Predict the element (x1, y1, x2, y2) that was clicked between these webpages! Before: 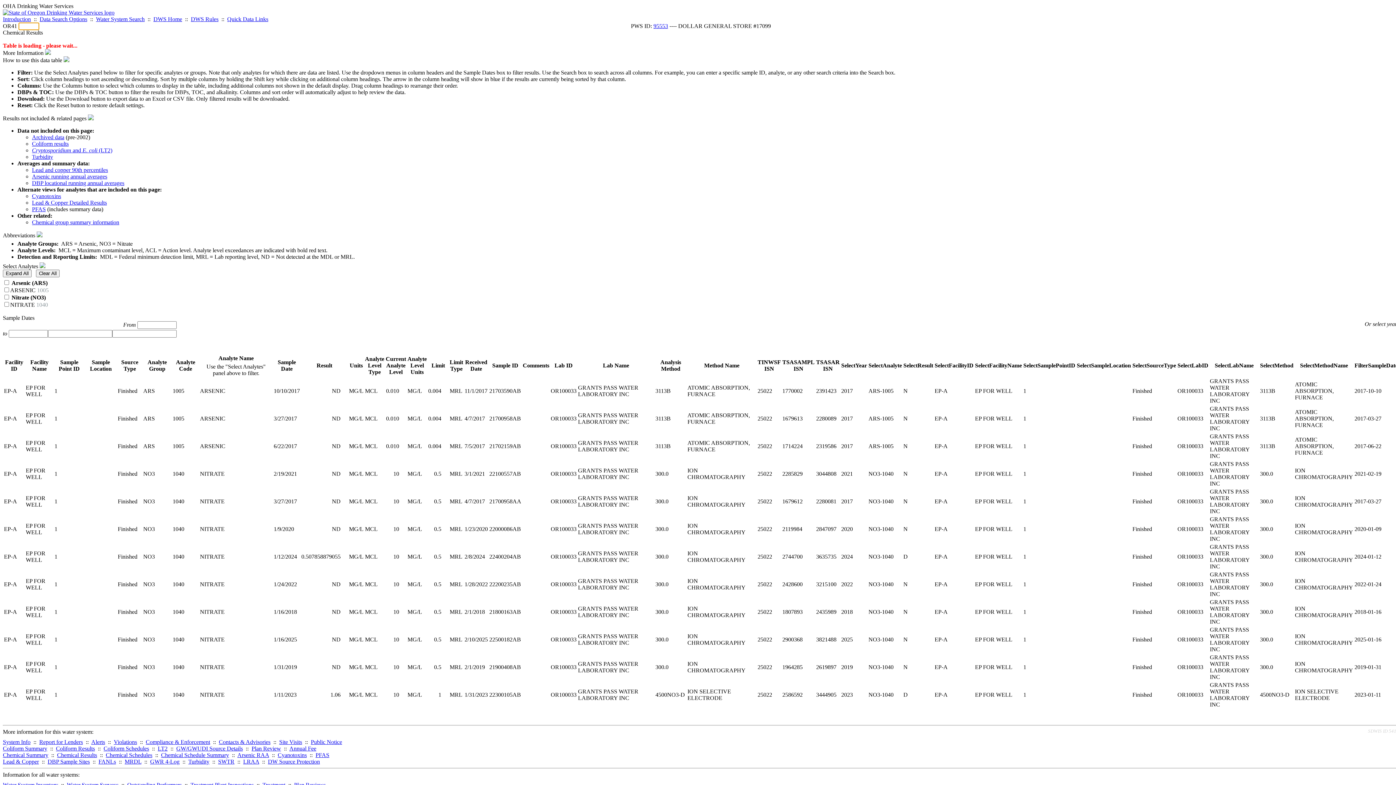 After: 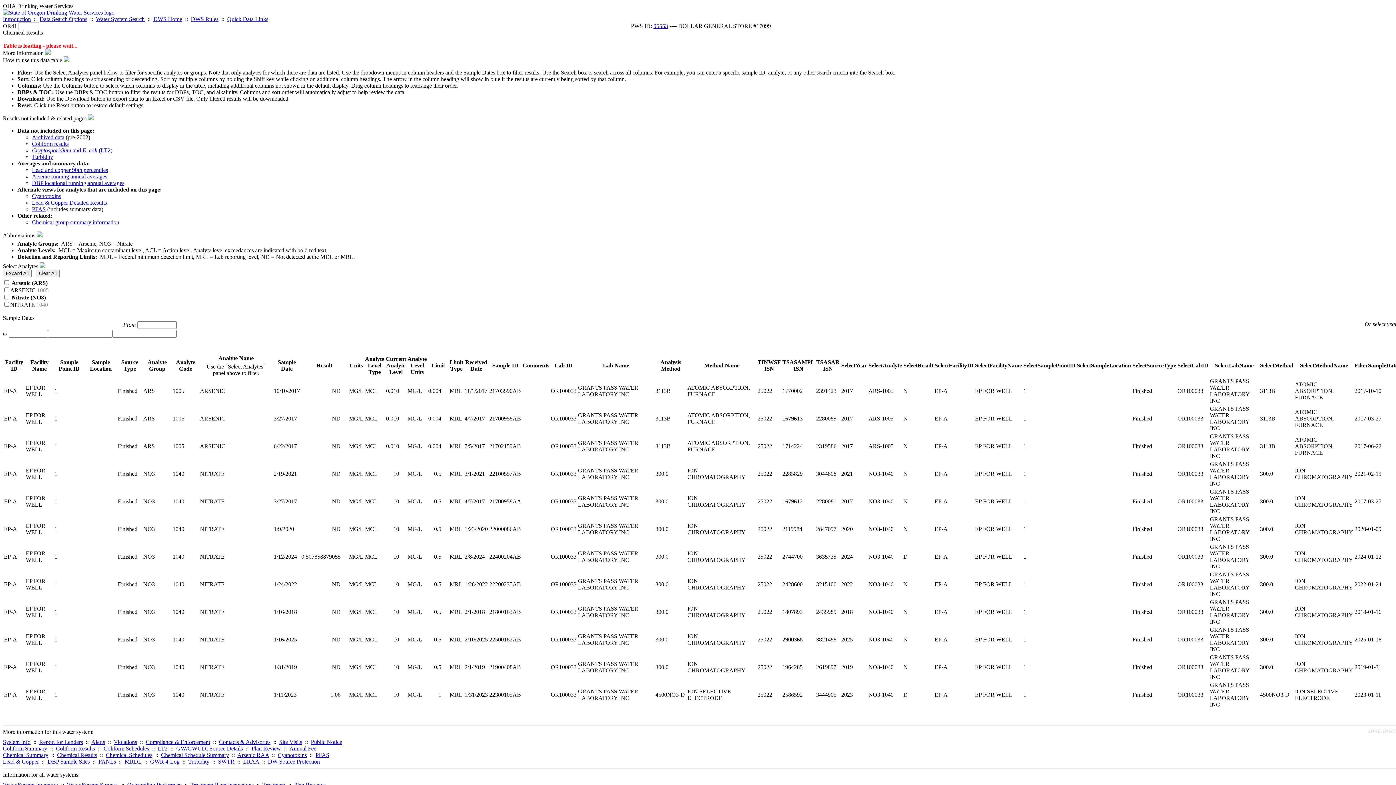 Action: label: Lead & Copper Detailed Results bbox: (32, 199, 106, 205)